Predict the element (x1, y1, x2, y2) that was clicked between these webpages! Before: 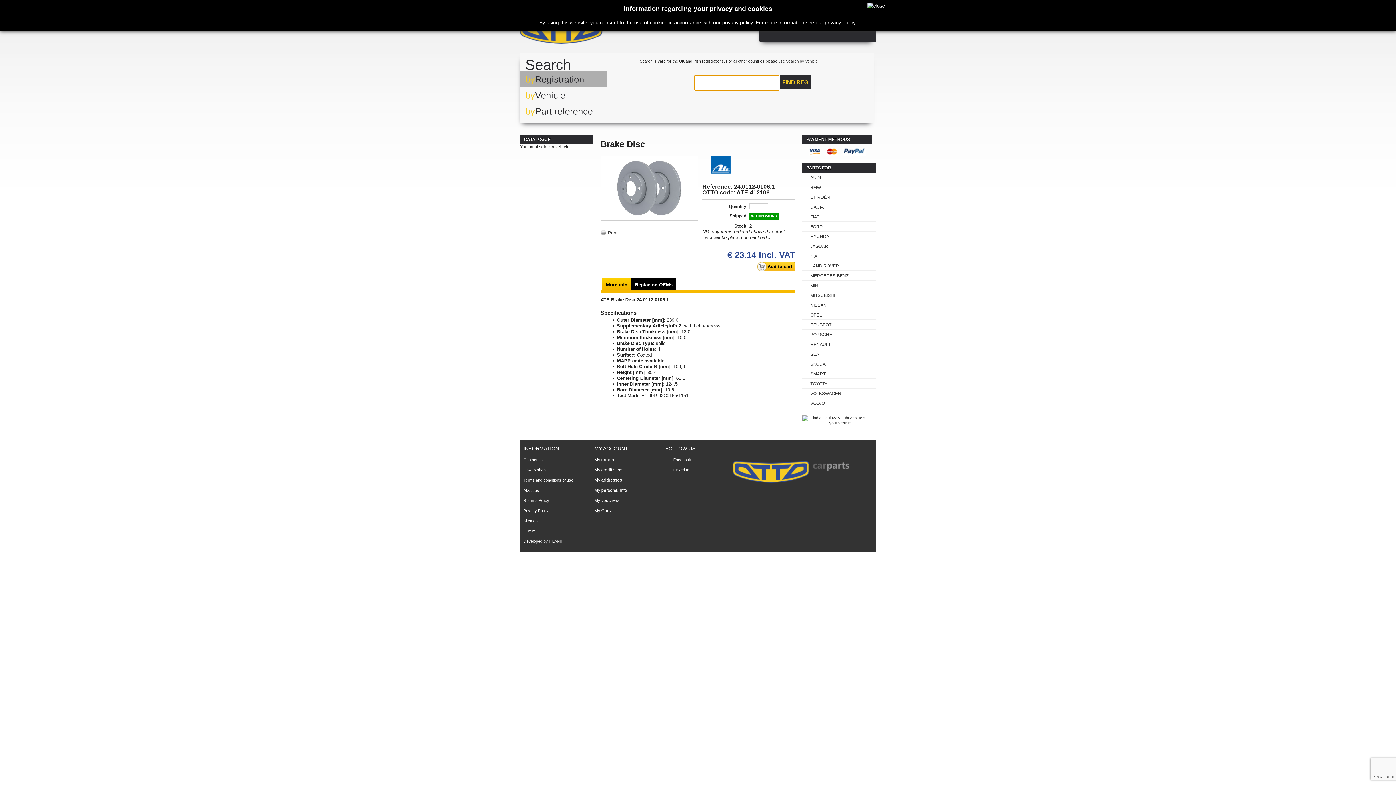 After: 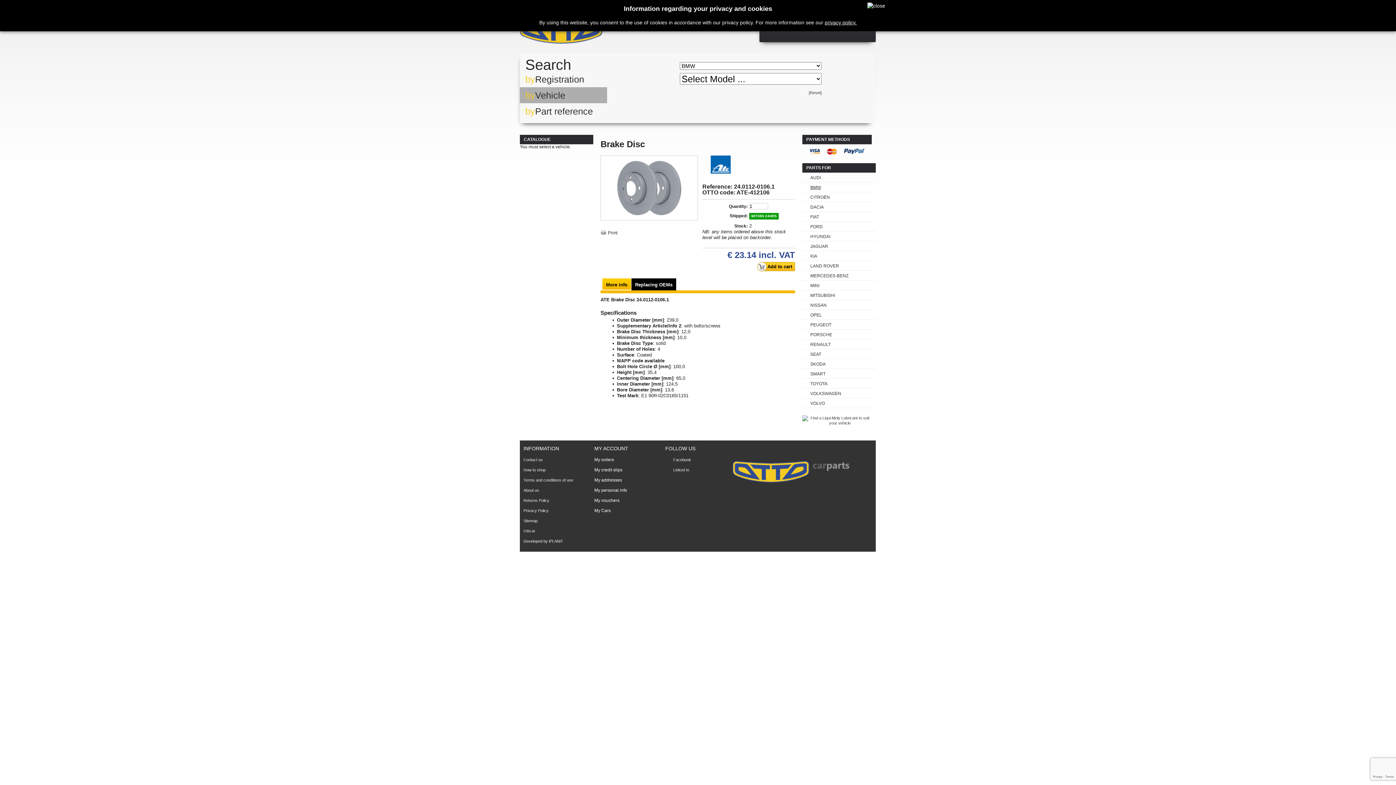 Action: label: BMW bbox: (802, 182, 876, 192)